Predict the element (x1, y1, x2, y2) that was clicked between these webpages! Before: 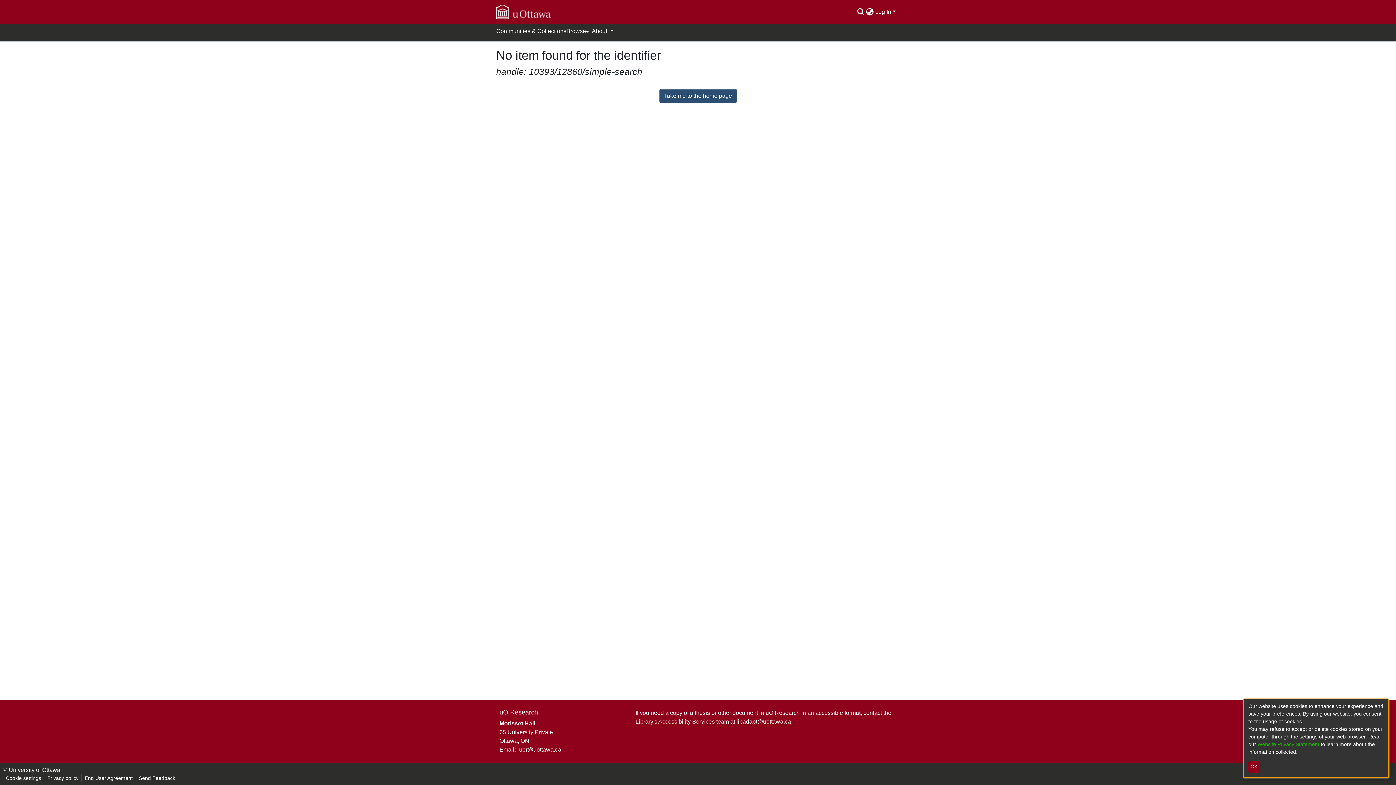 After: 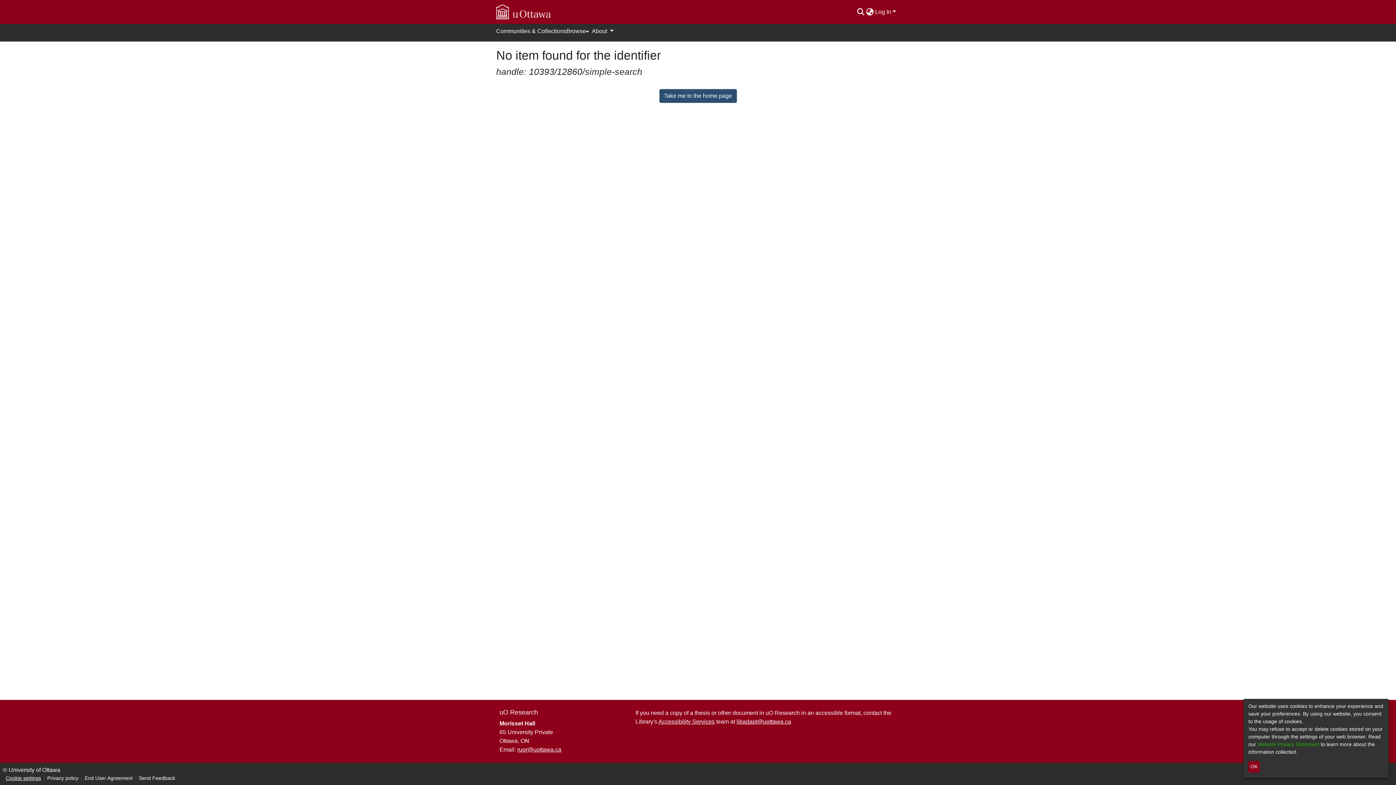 Action: bbox: (2, 774, 44, 782) label: Cookie settings